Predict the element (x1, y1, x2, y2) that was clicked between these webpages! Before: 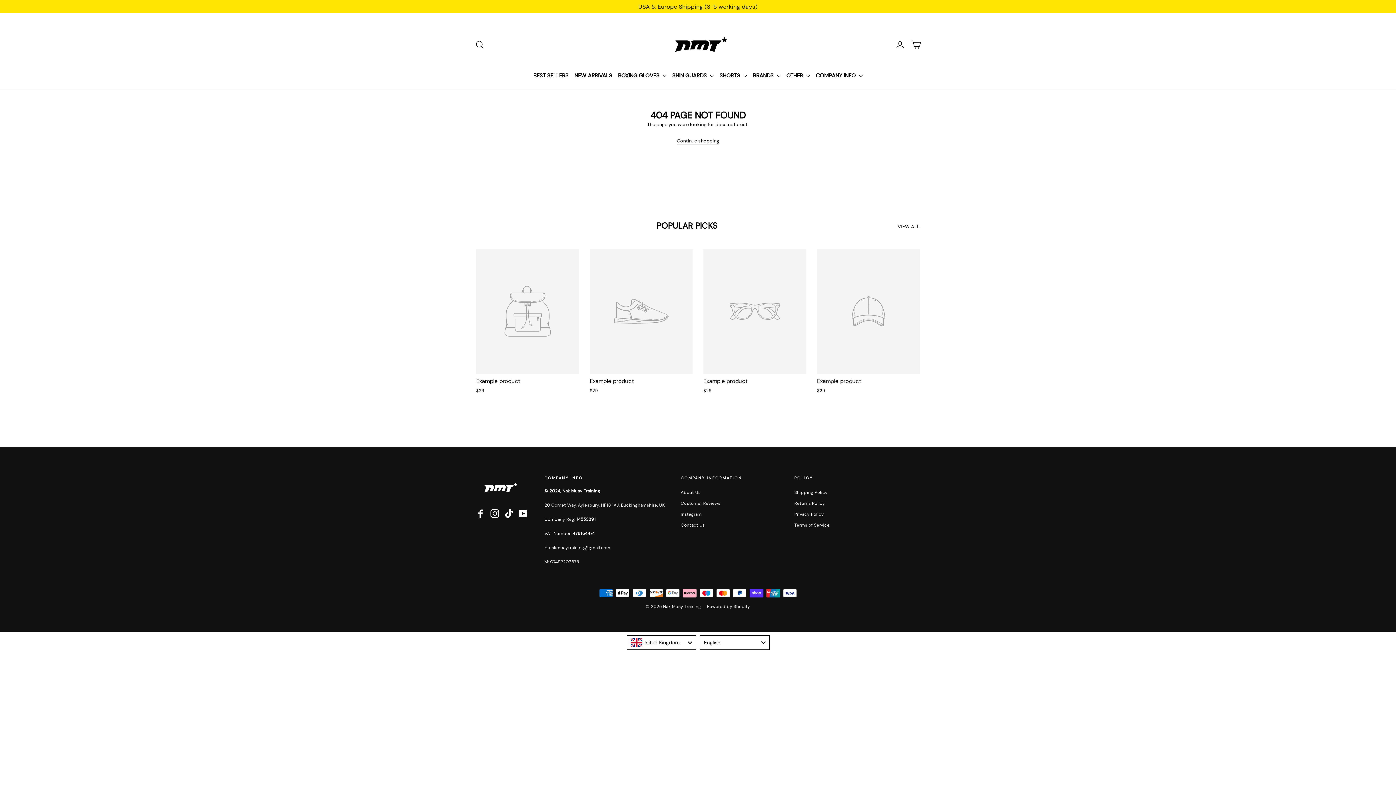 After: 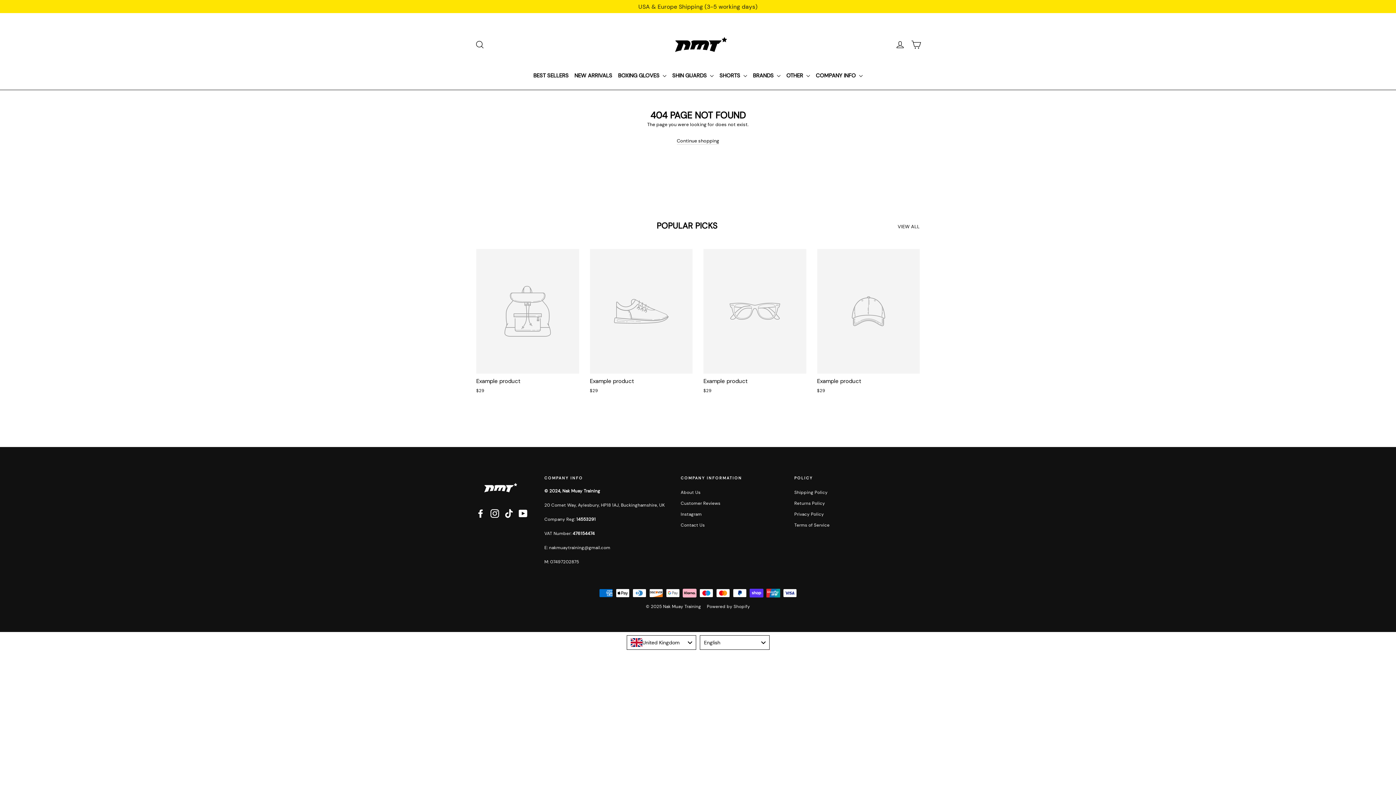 Action: bbox: (476, 509, 485, 518) label: Facebook